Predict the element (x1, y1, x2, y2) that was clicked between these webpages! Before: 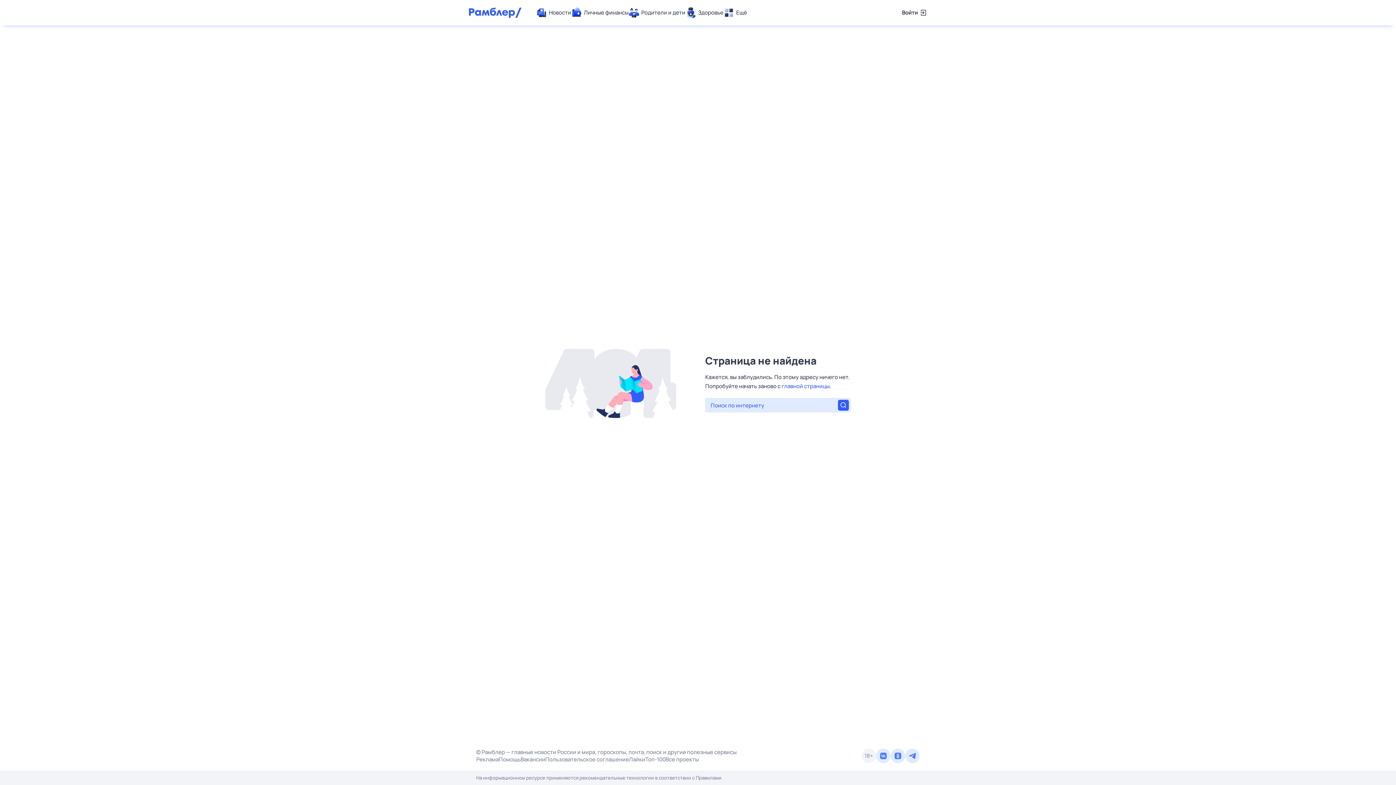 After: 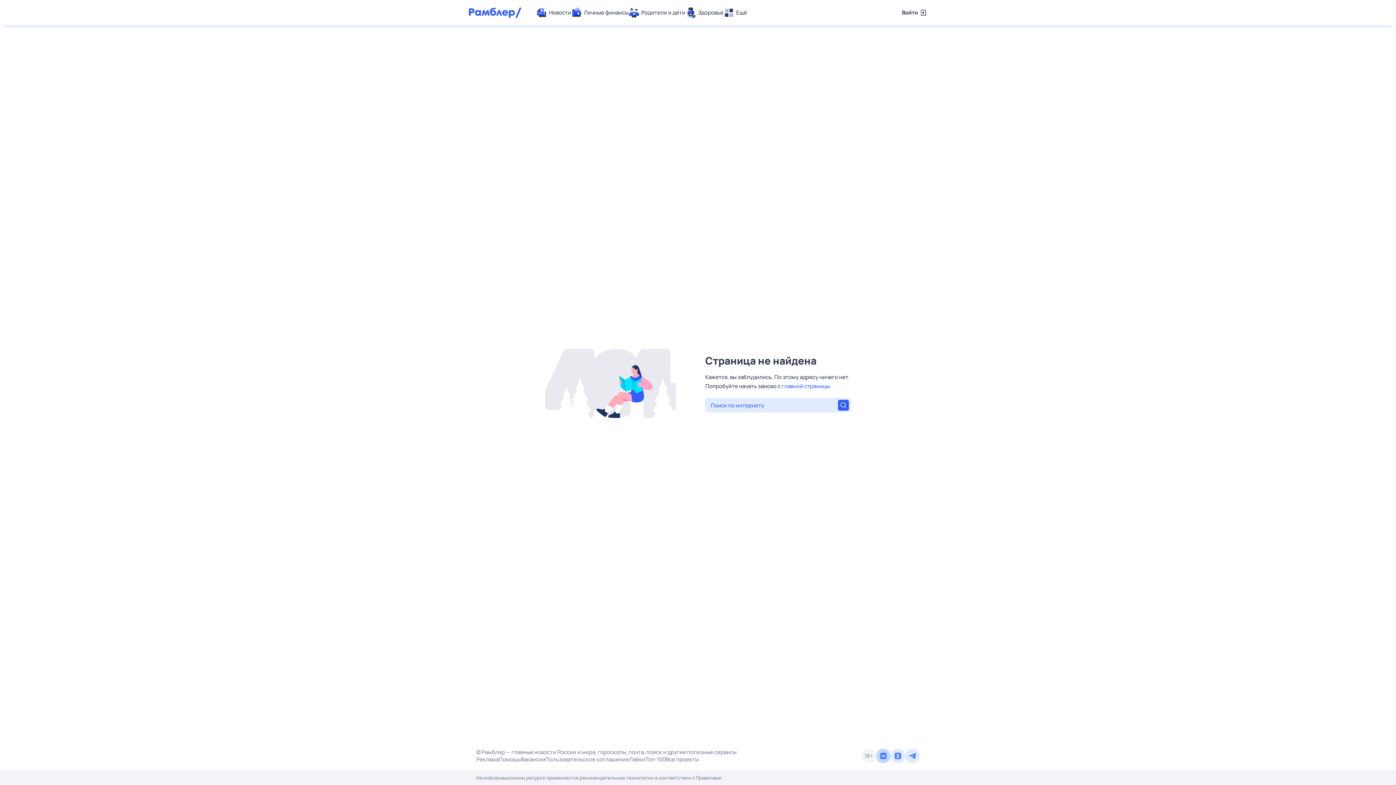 Action: bbox: (876, 749, 890, 763)